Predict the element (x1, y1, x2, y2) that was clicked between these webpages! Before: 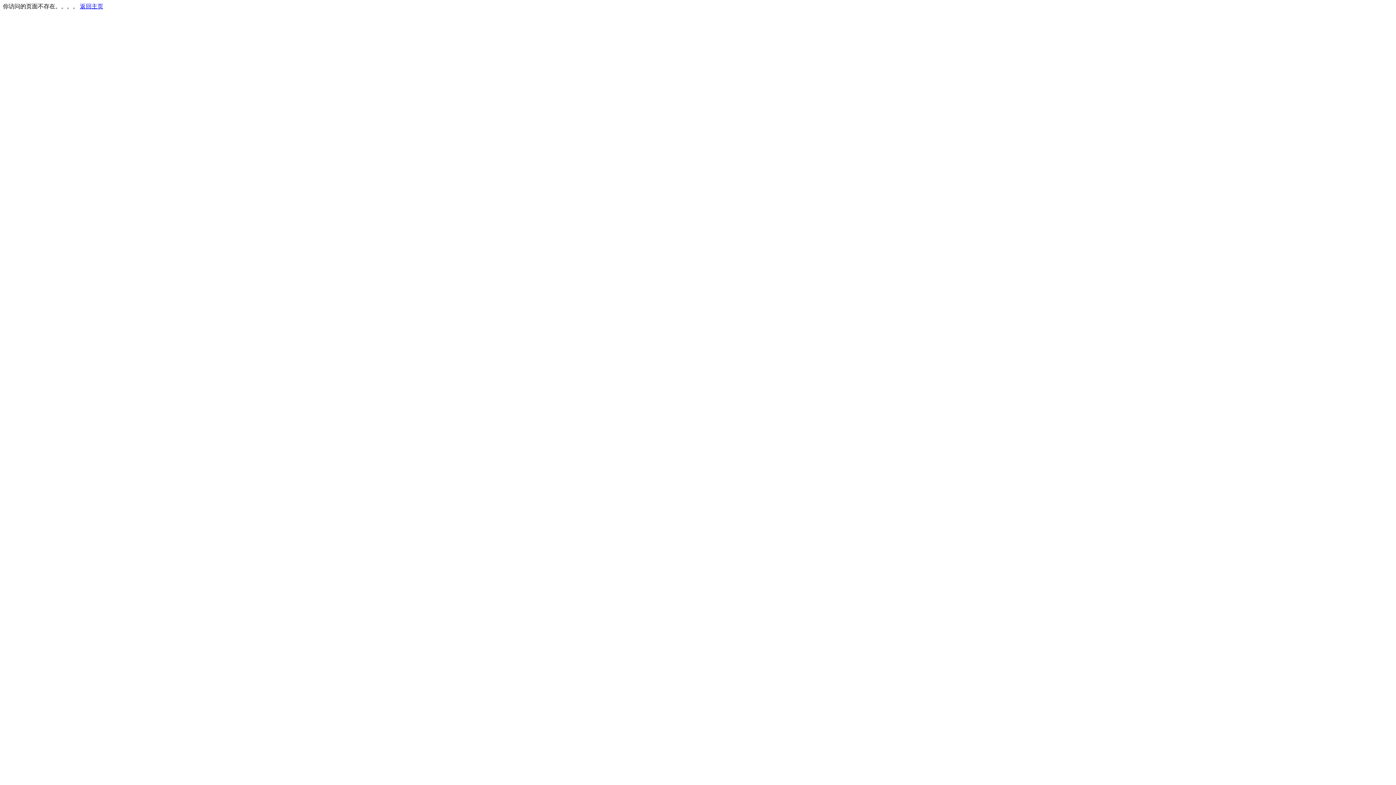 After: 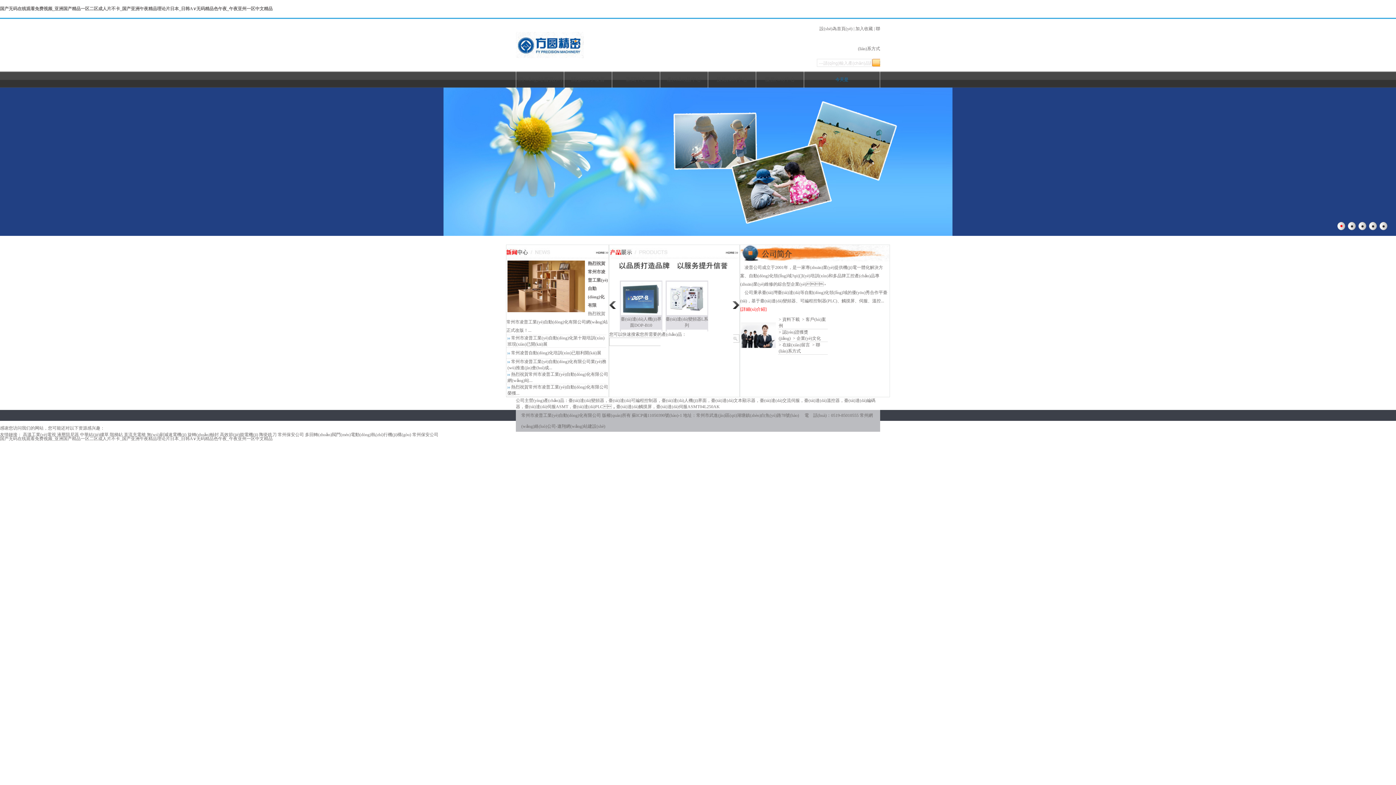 Action: bbox: (80, 3, 103, 9) label: 返回主页